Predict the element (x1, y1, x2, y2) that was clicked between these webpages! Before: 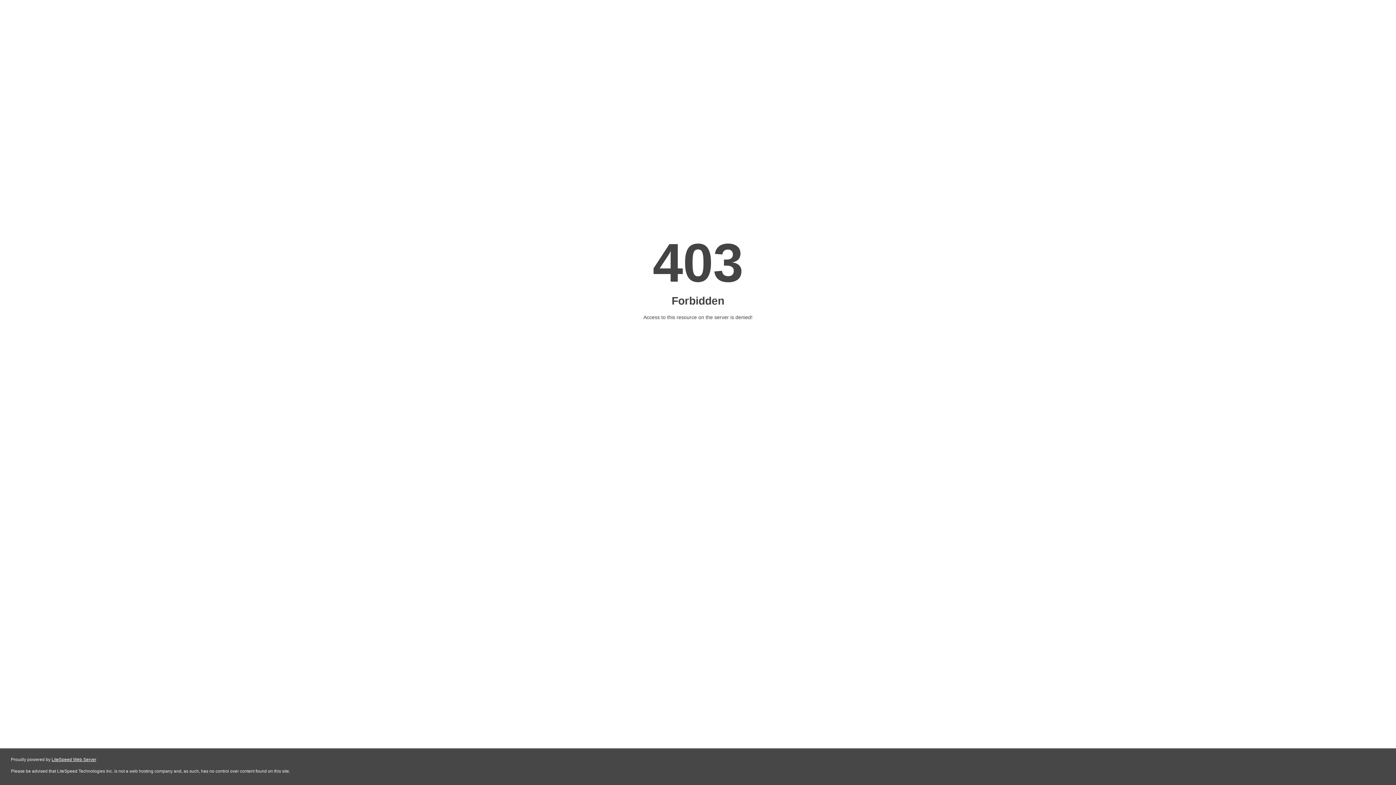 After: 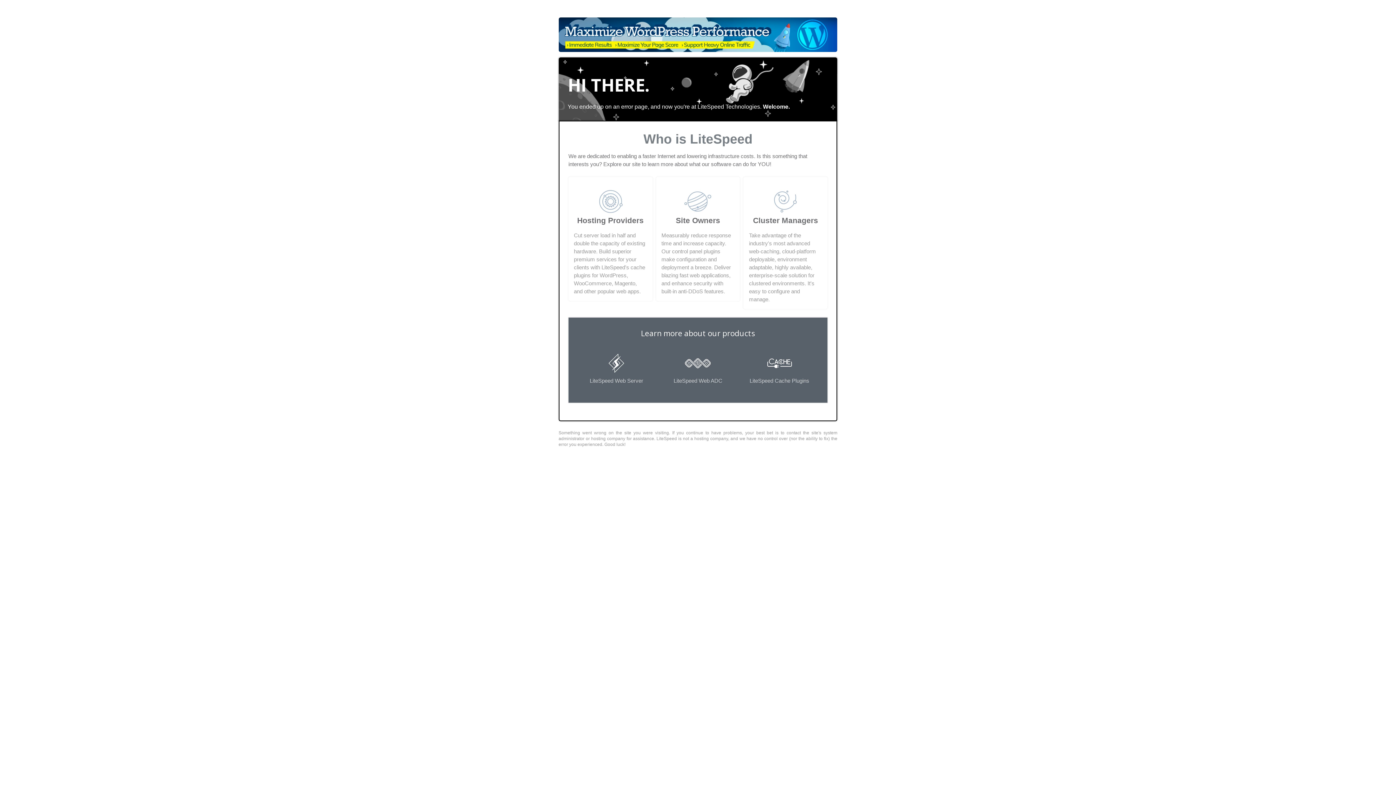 Action: bbox: (51, 757, 96, 762) label: LiteSpeed Web Server